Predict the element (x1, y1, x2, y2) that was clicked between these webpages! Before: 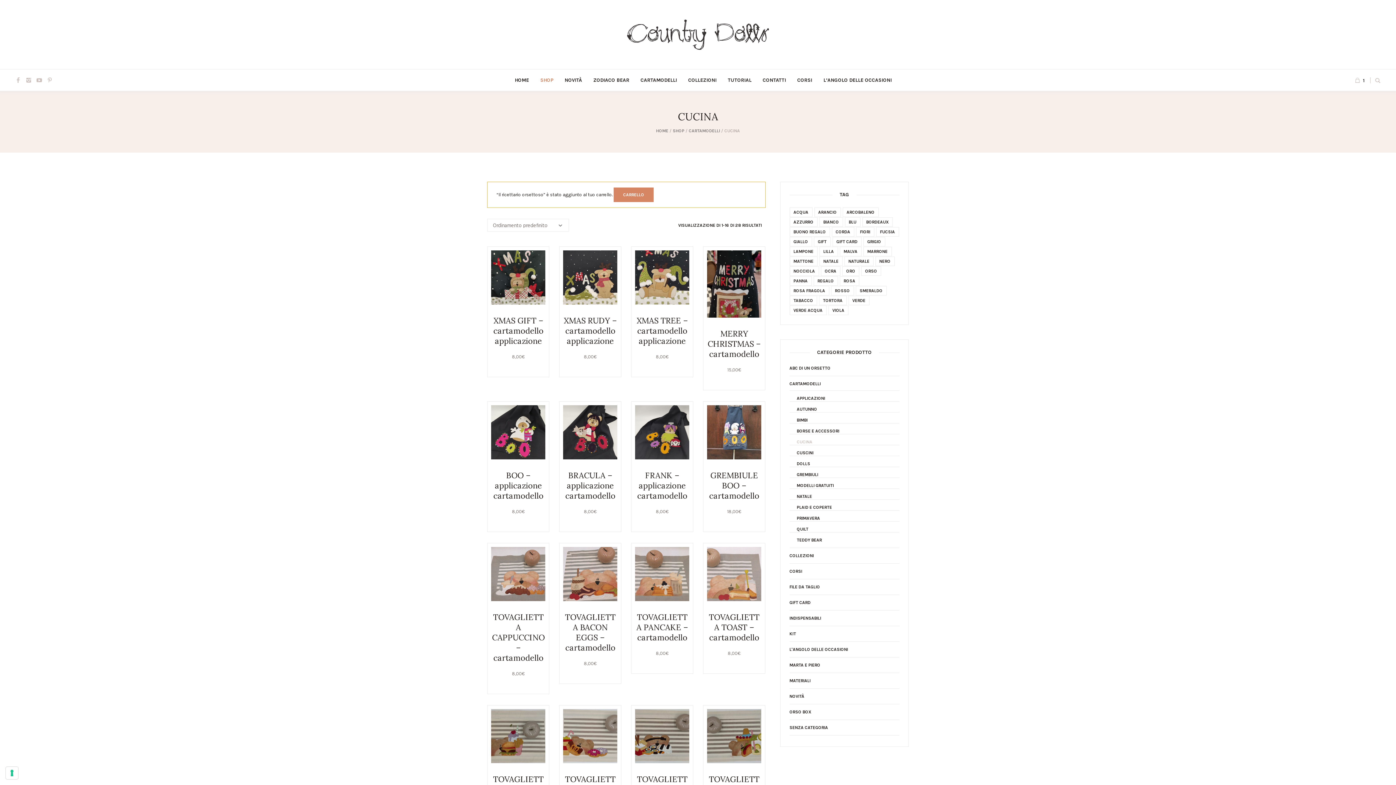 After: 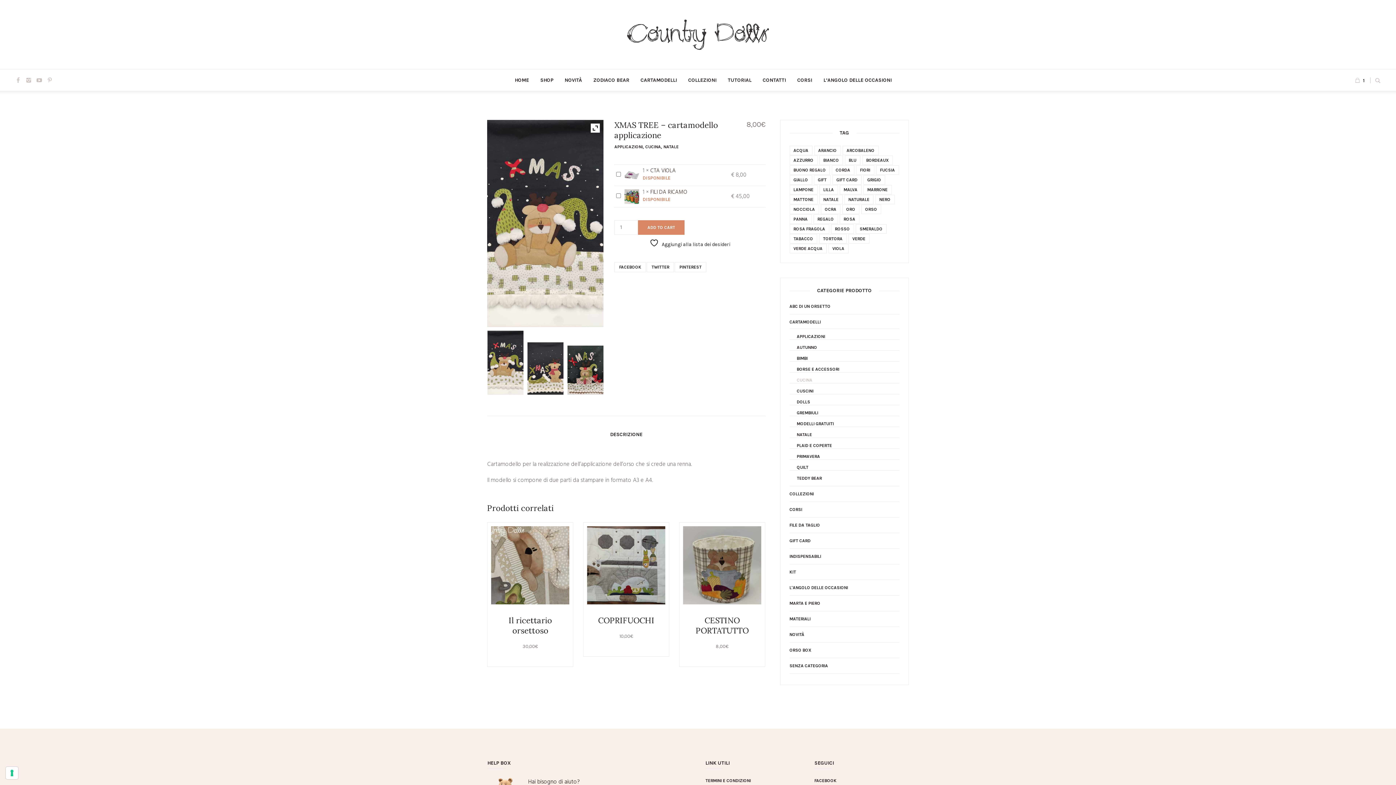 Action: bbox: (636, 315, 688, 346) label: XMAS TREE – cartamodello applicazione